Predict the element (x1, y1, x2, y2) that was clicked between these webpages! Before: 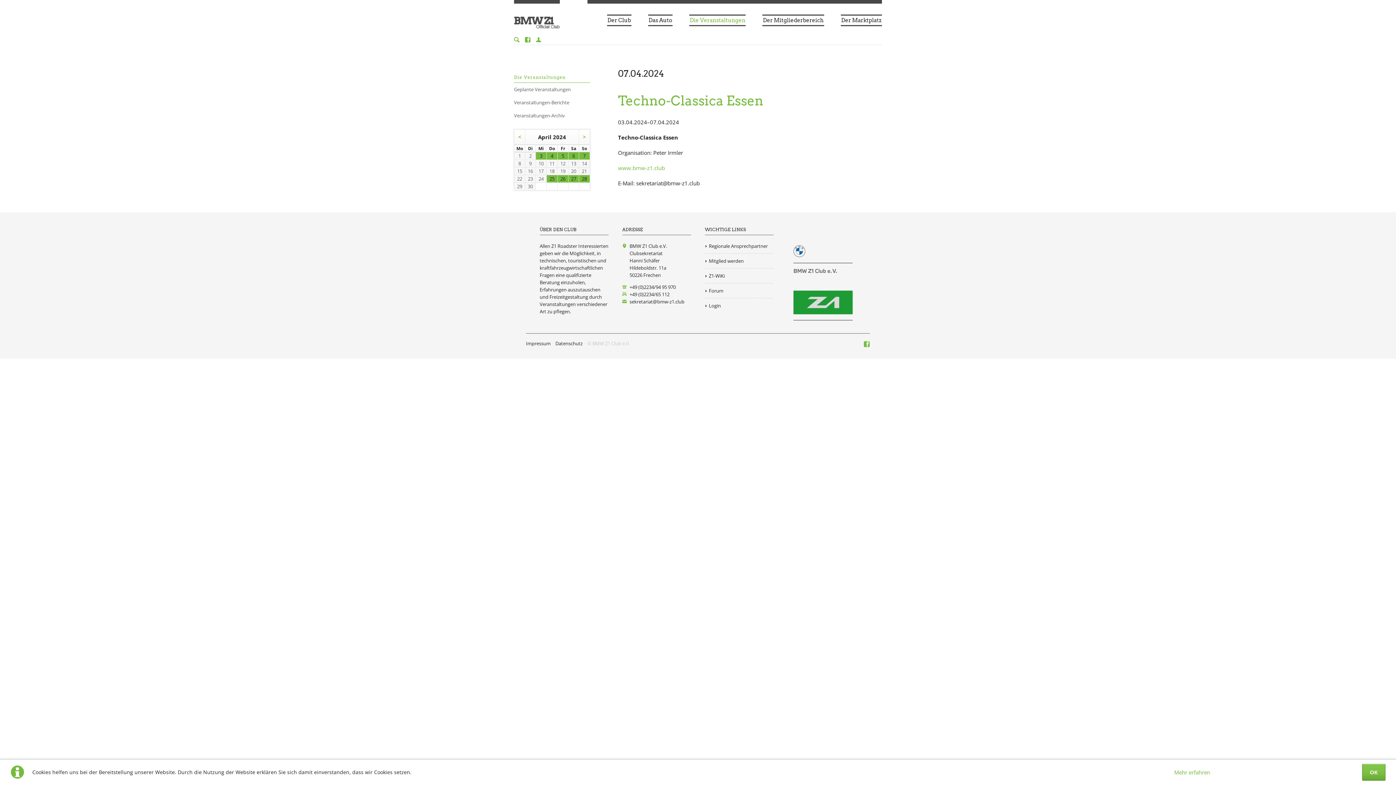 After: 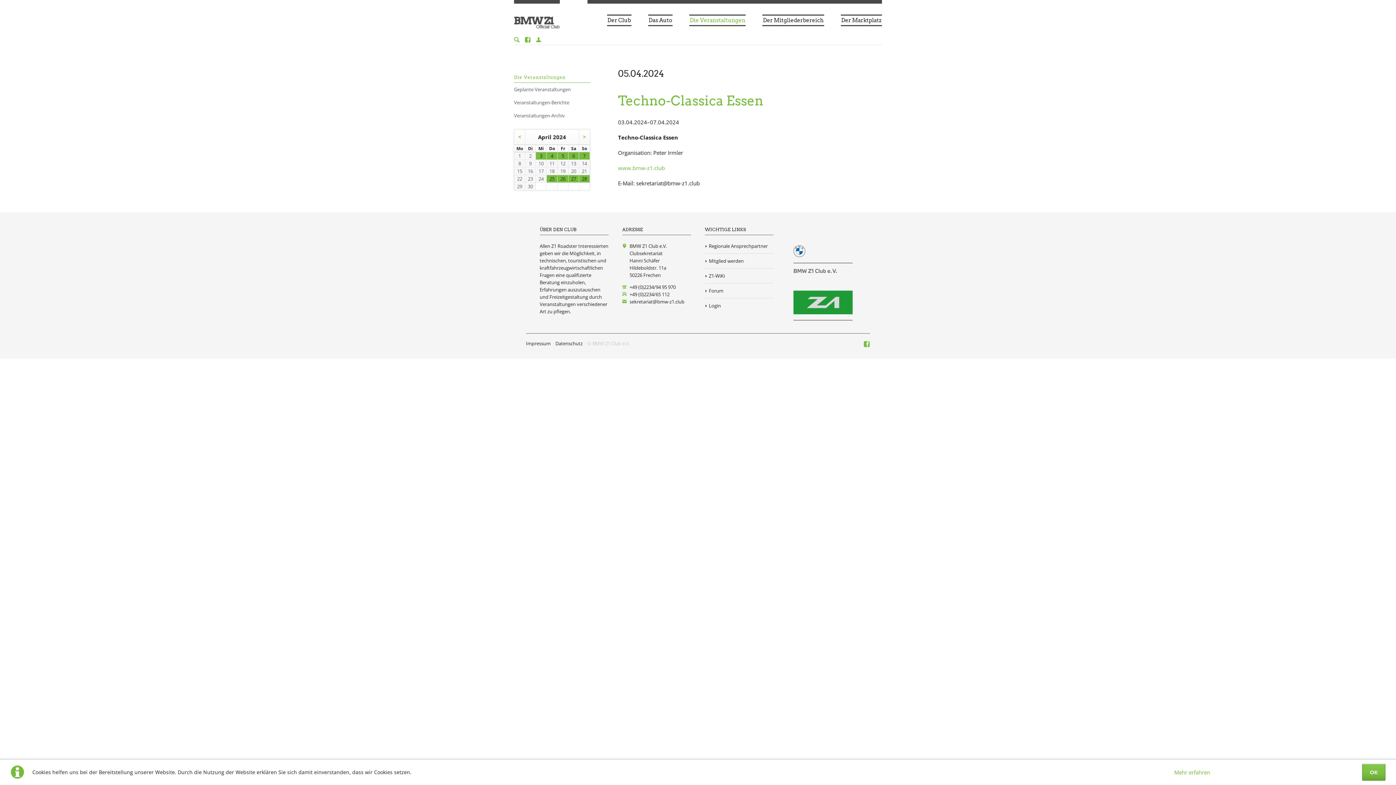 Action: bbox: (561, 152, 564, 159) label: 5